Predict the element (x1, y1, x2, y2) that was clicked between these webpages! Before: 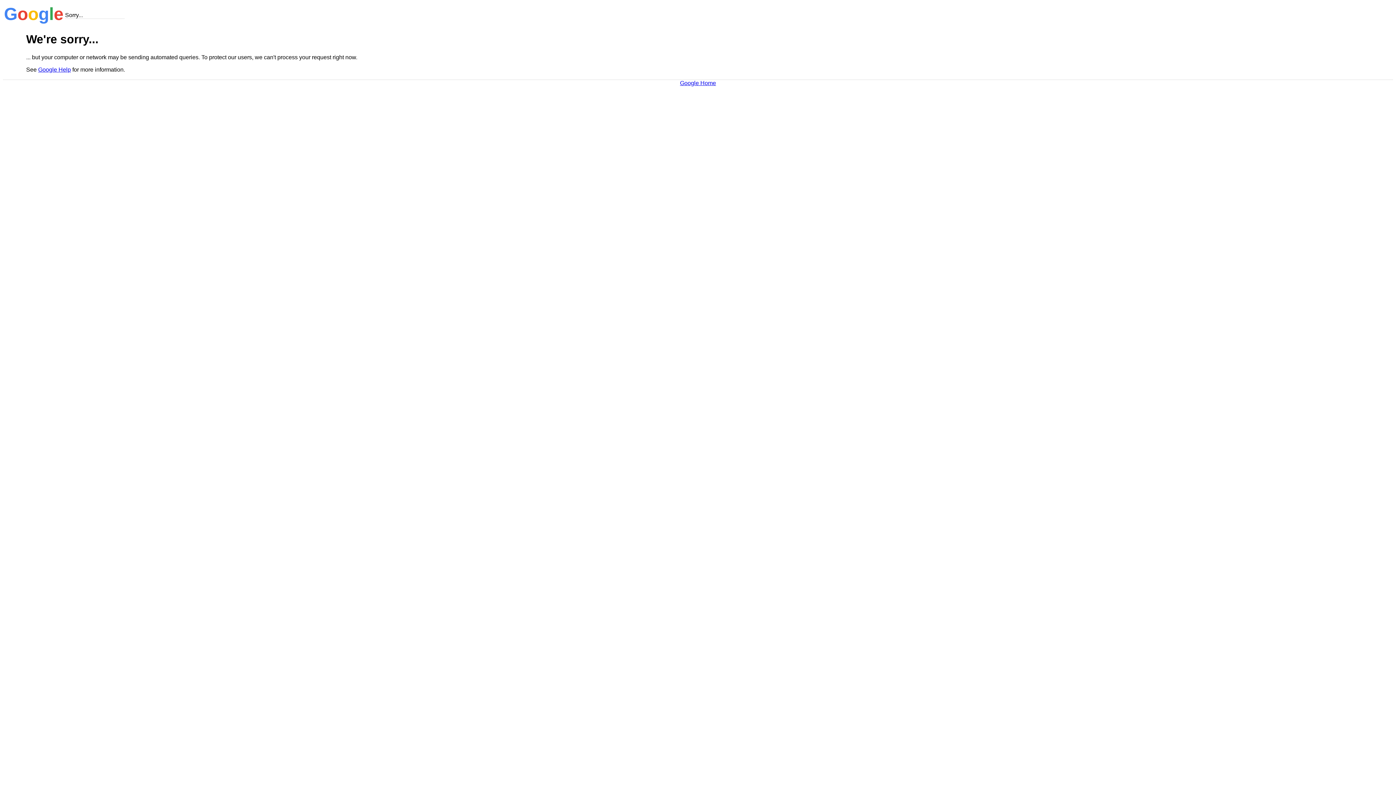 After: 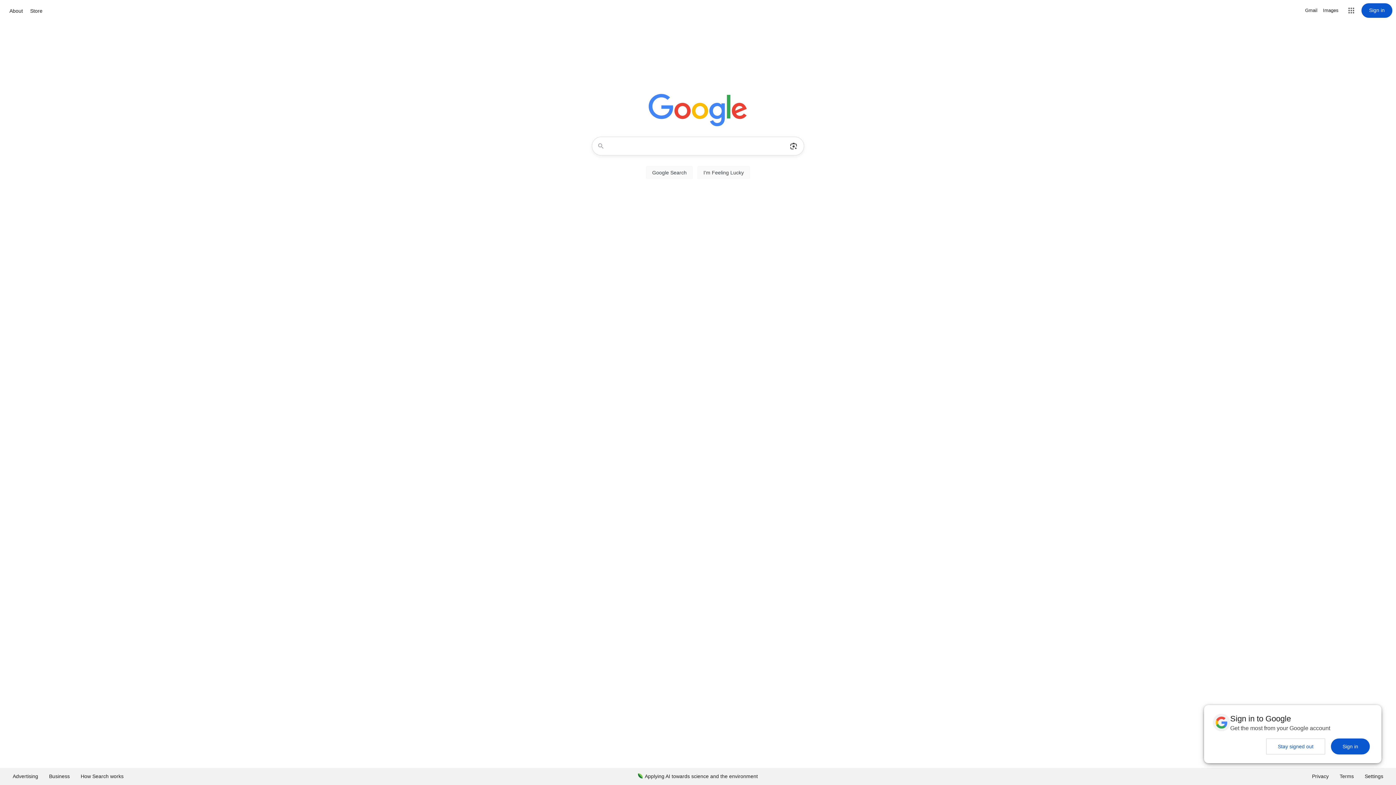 Action: label: Google Home bbox: (680, 79, 716, 86)